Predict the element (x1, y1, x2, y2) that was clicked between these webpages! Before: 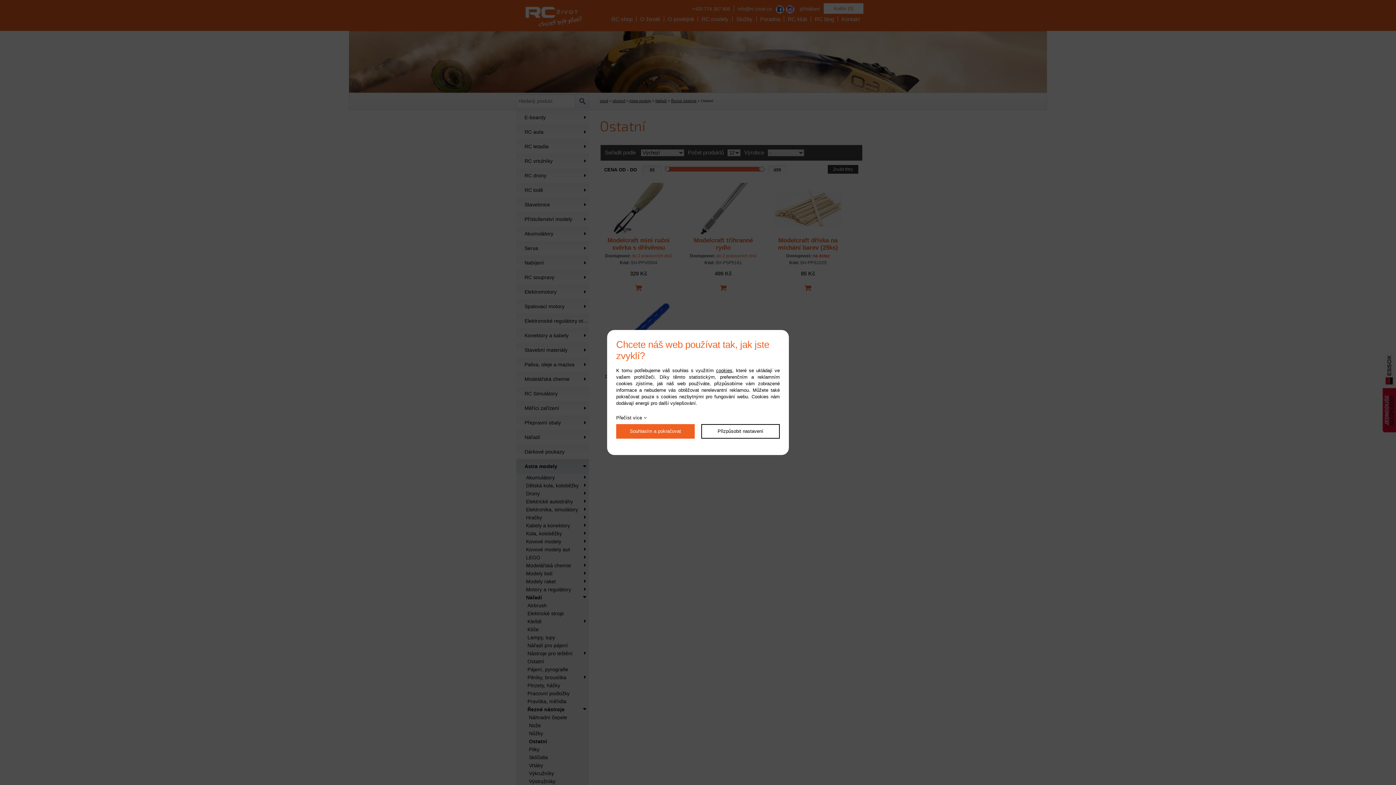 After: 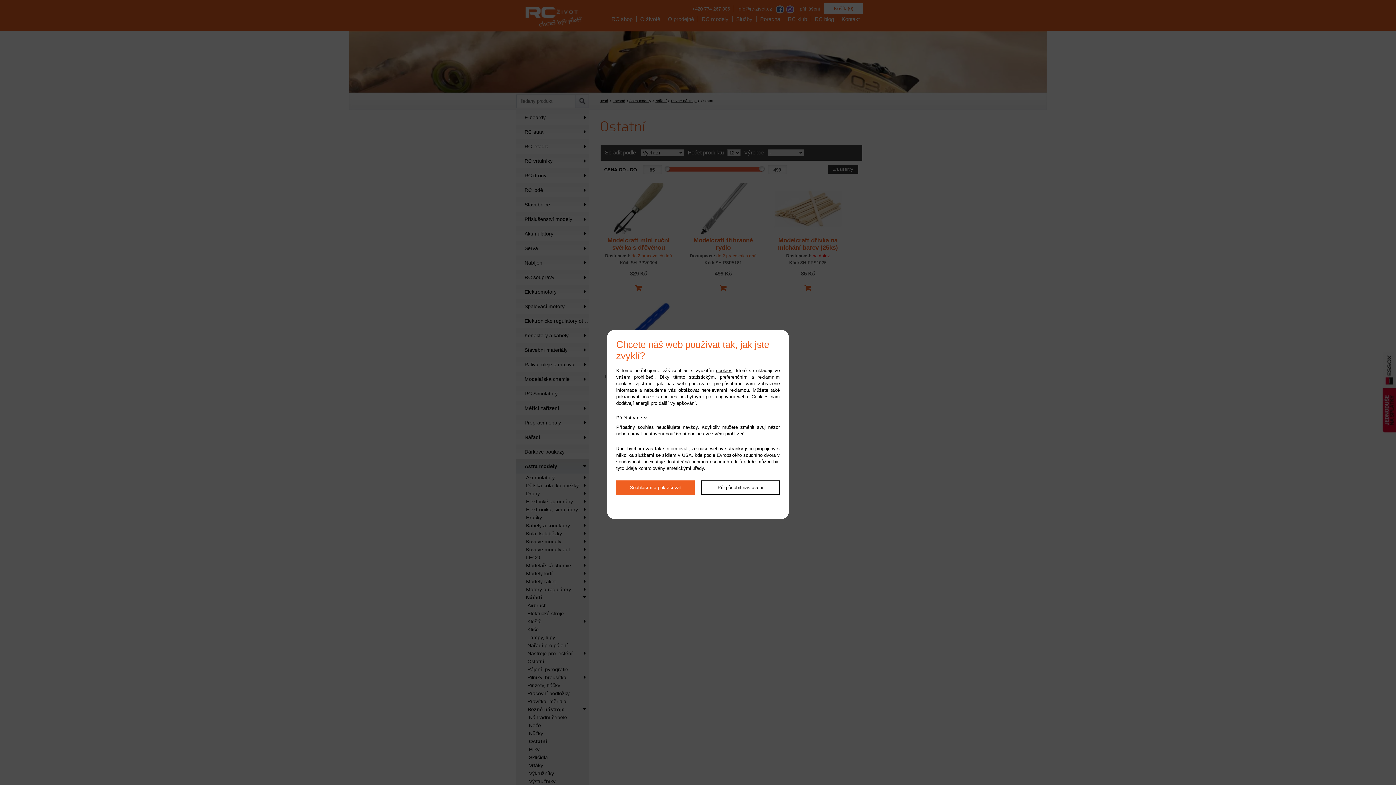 Action: label: Přečíst více bbox: (616, 415, 646, 420)